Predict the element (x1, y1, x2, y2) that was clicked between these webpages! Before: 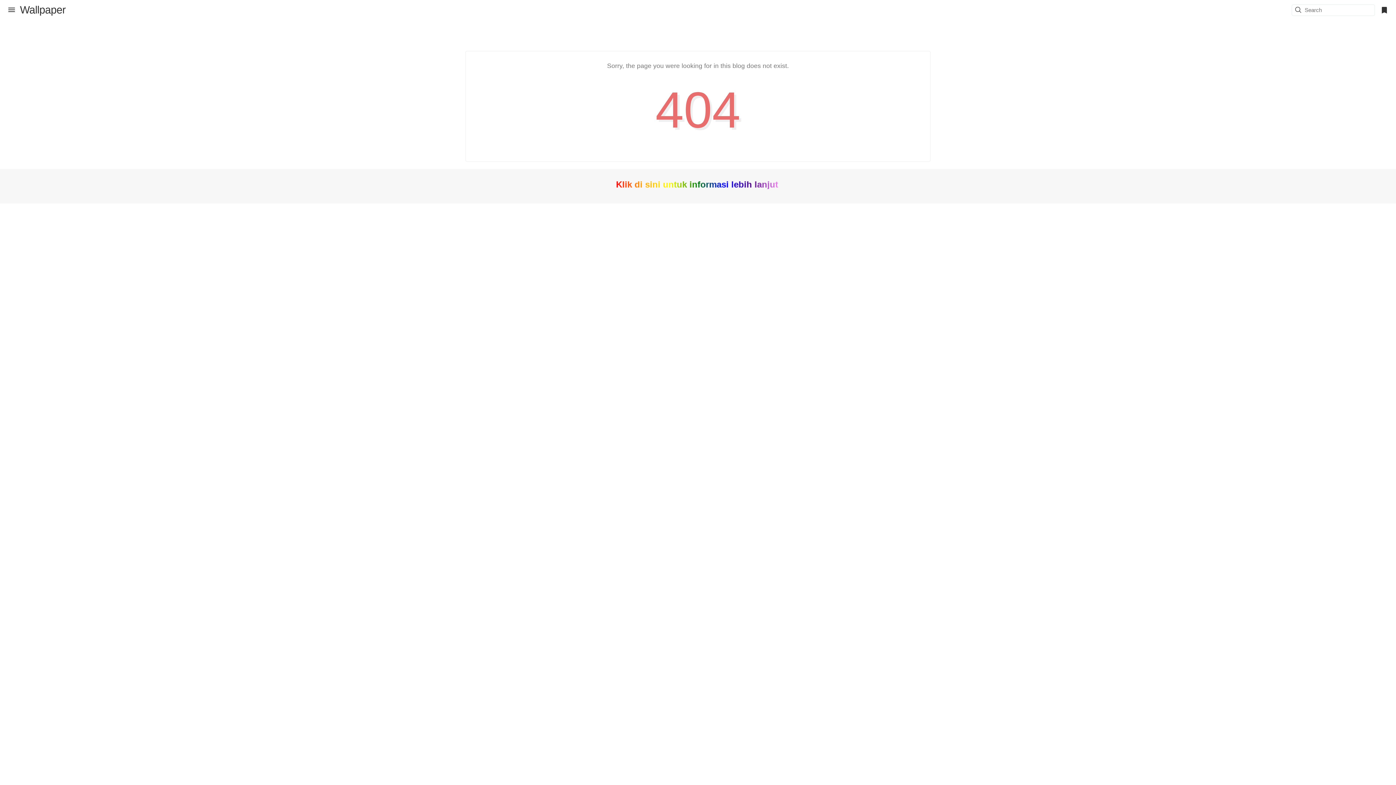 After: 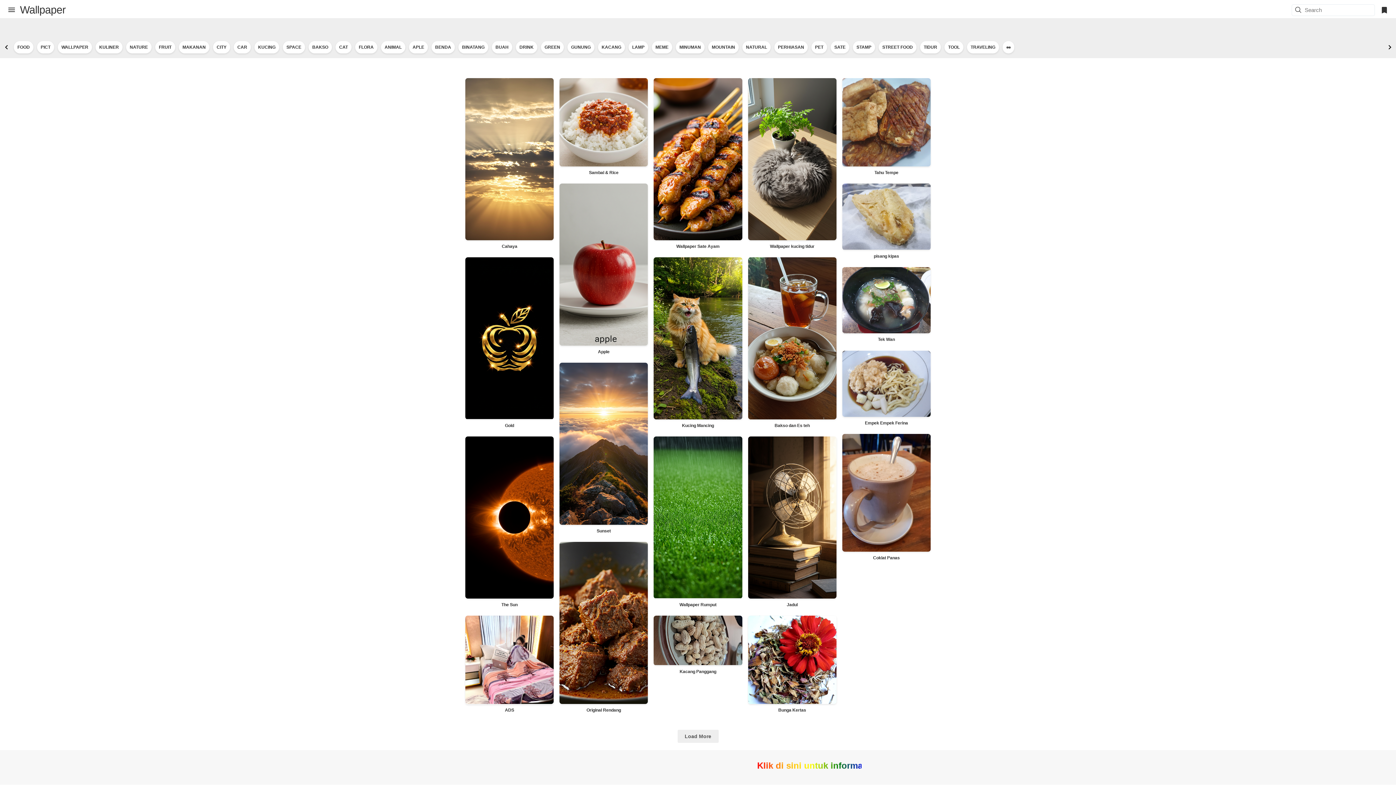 Action: bbox: (20, 4, 65, 15) label: Wallpaper